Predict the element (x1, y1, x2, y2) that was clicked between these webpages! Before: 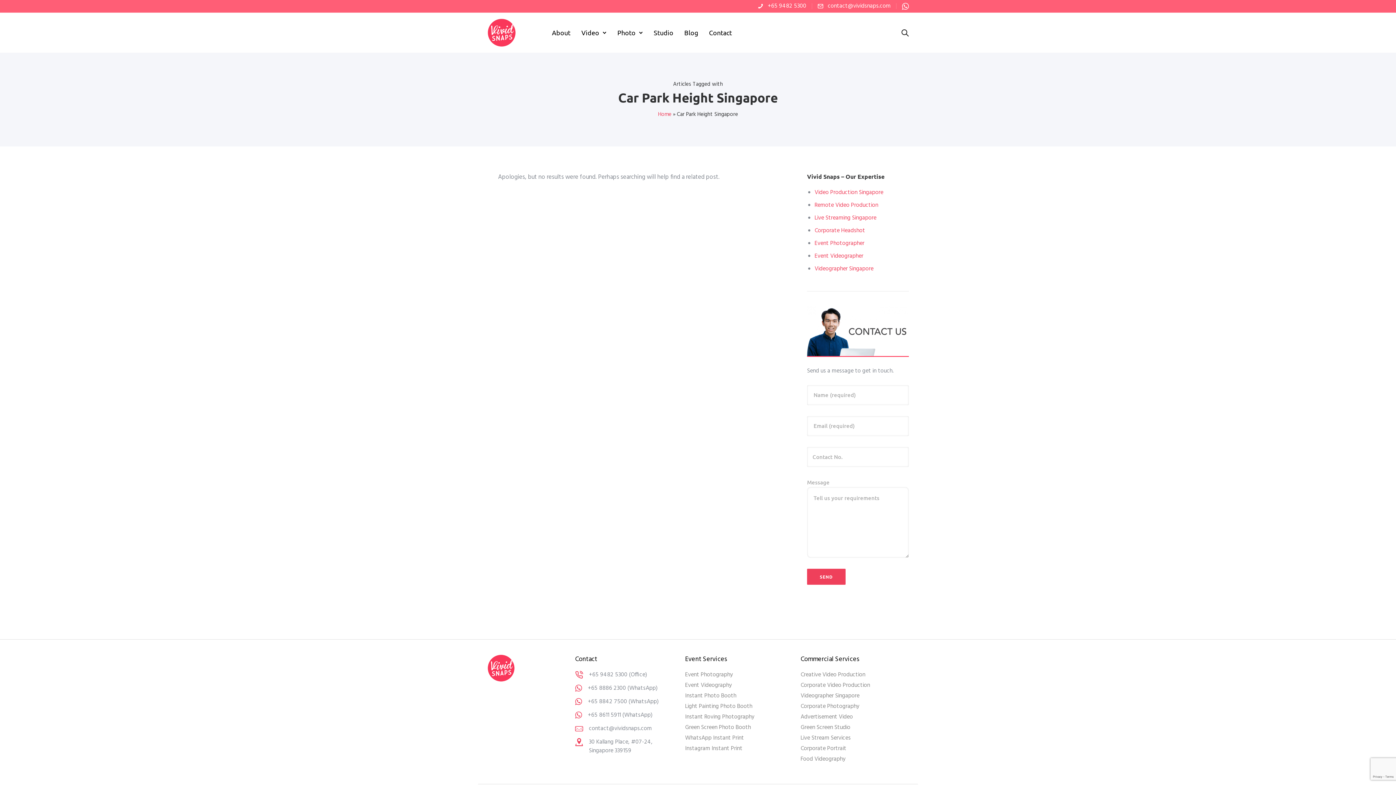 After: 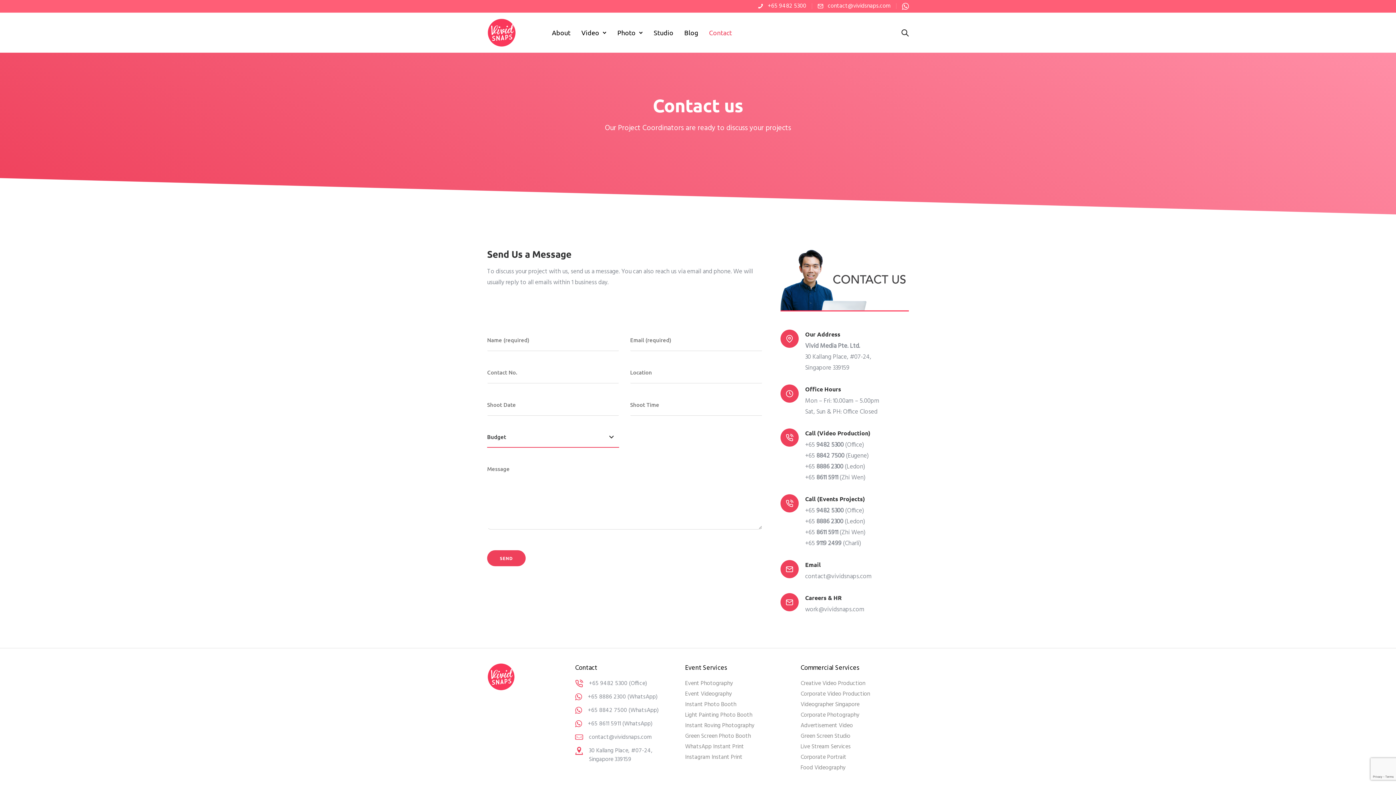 Action: bbox: (705, 24, 735, 39) label: Contact